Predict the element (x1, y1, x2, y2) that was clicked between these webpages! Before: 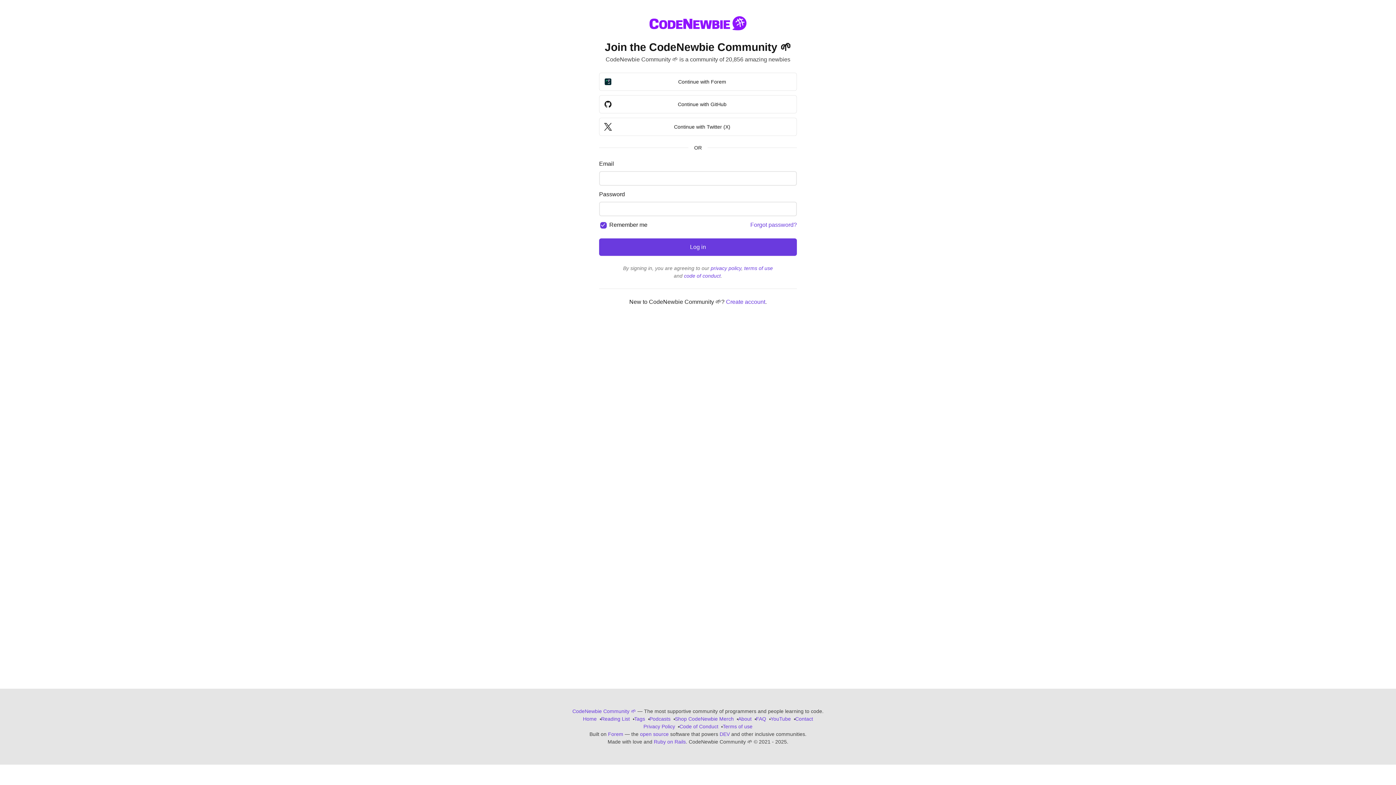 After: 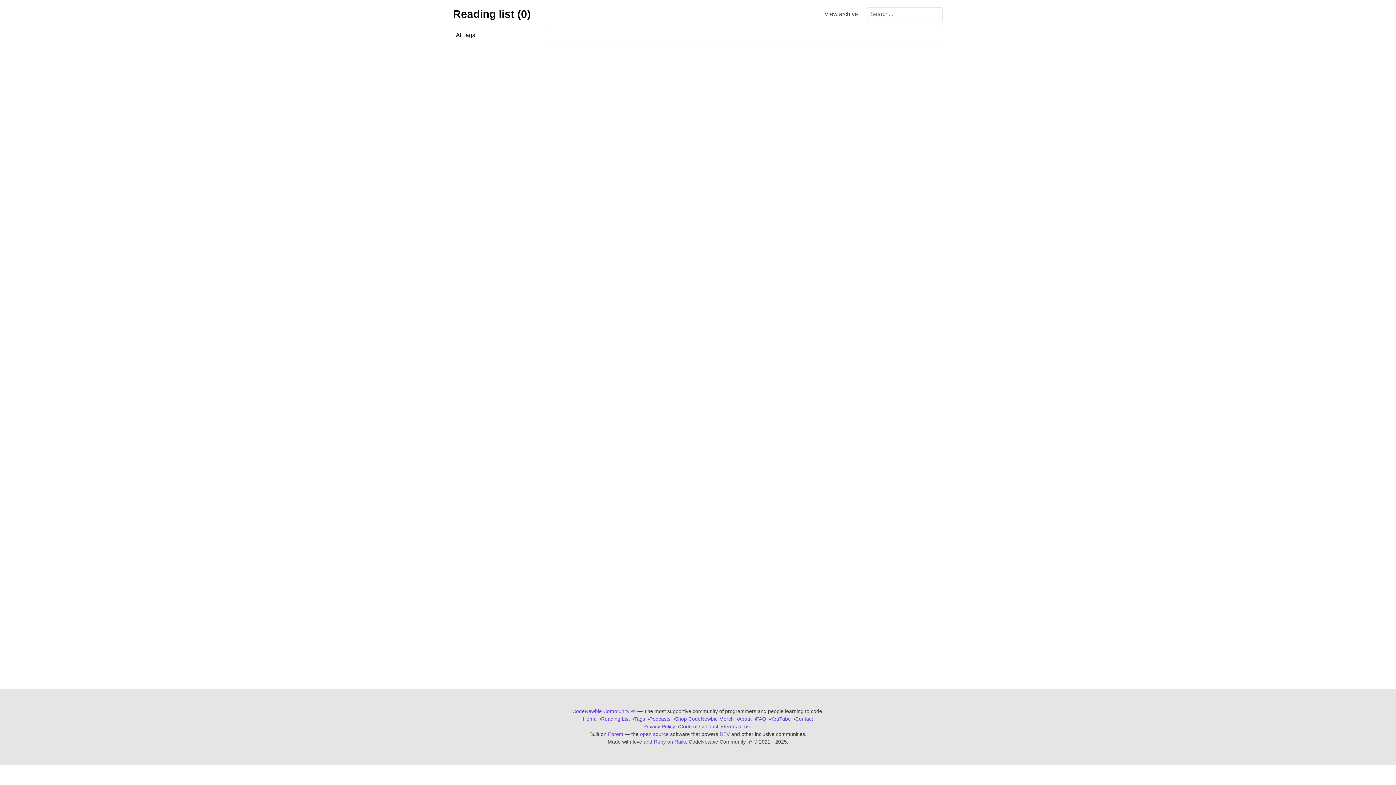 Action: label: Reading List bbox: (601, 715, 630, 723)